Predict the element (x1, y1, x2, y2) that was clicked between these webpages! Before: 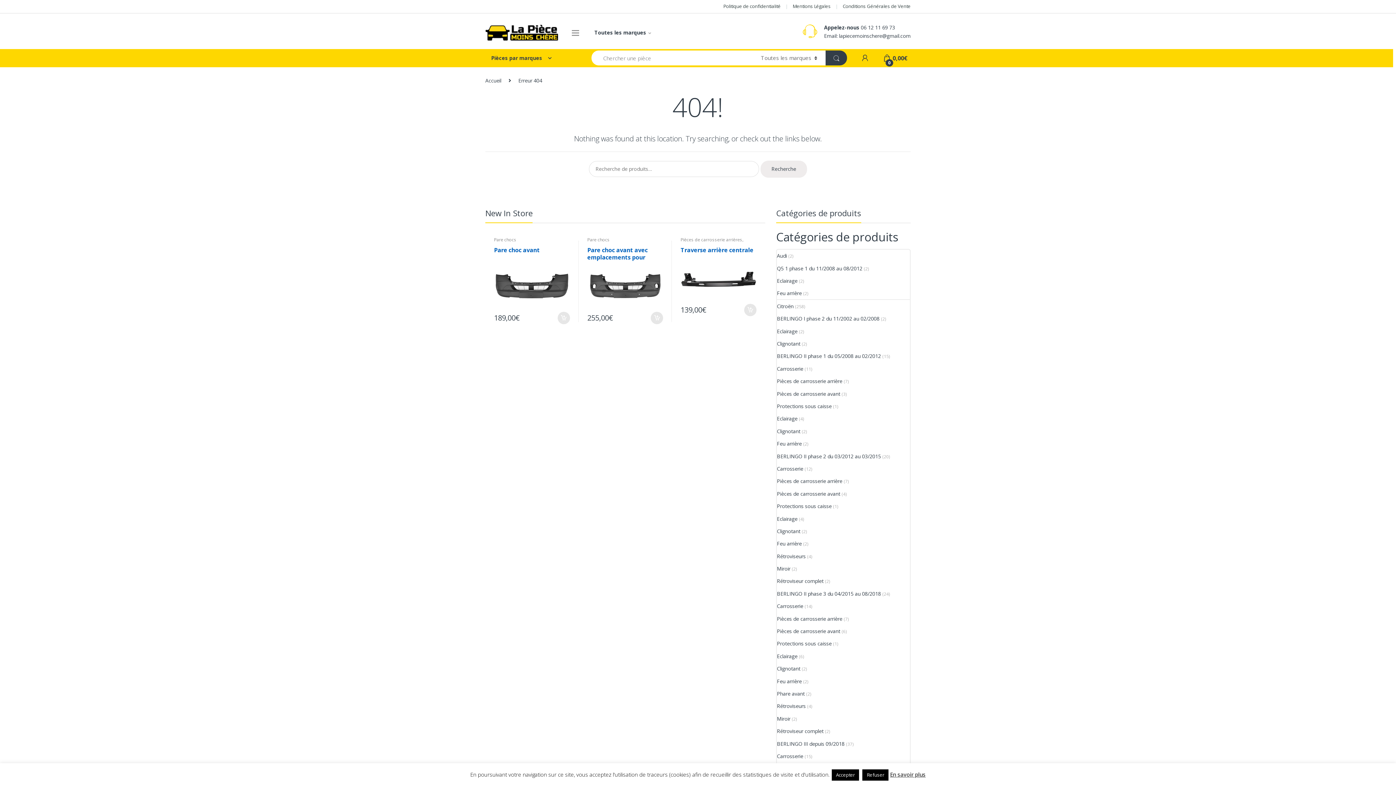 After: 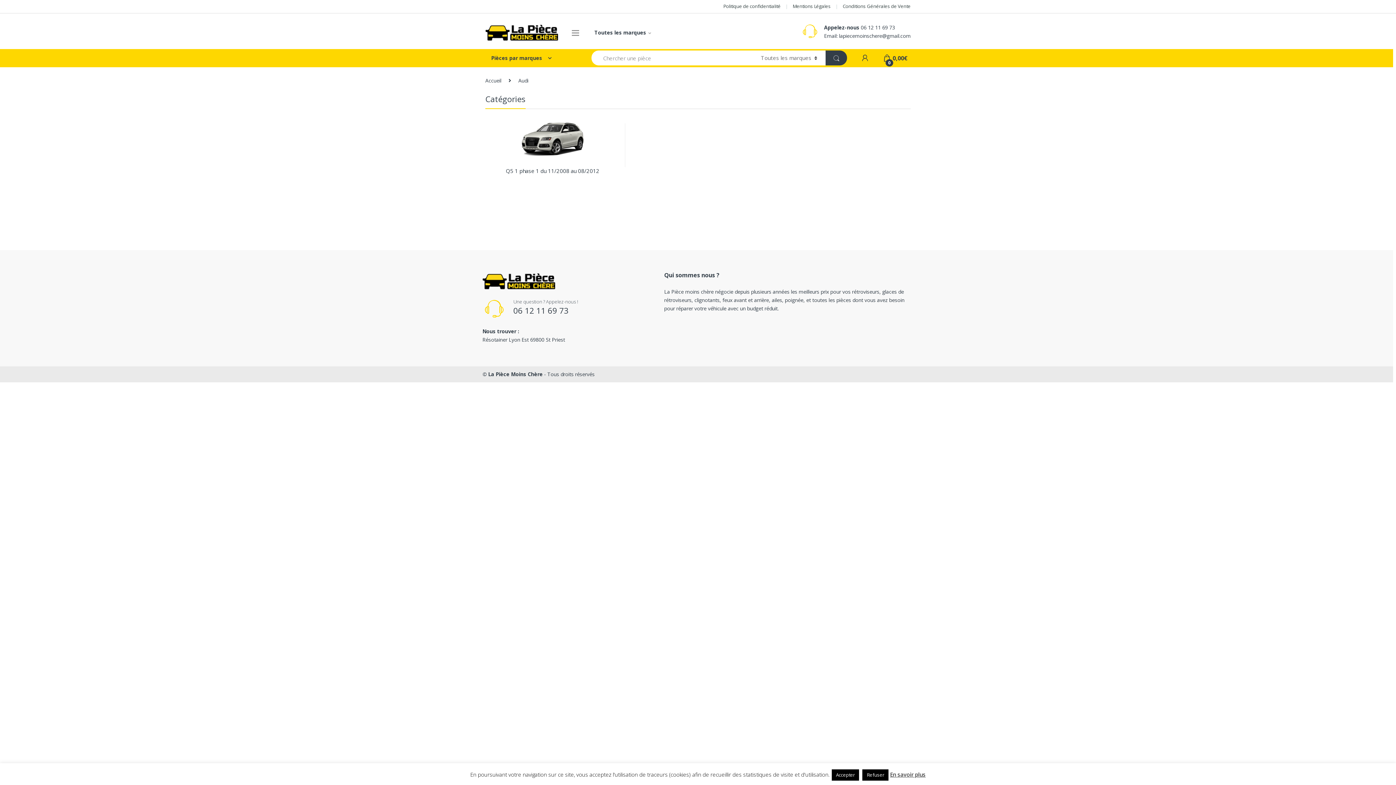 Action: bbox: (777, 249, 787, 262) label: Audi